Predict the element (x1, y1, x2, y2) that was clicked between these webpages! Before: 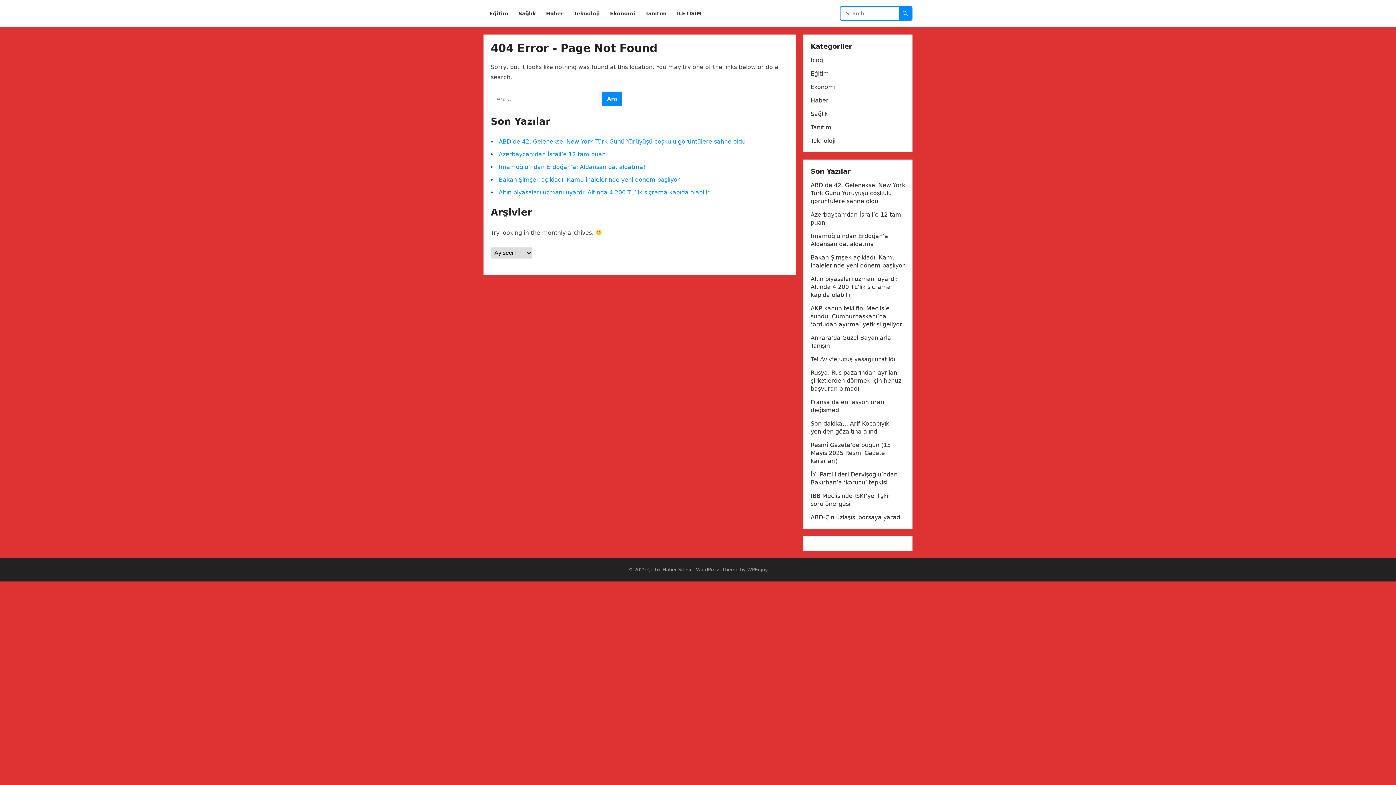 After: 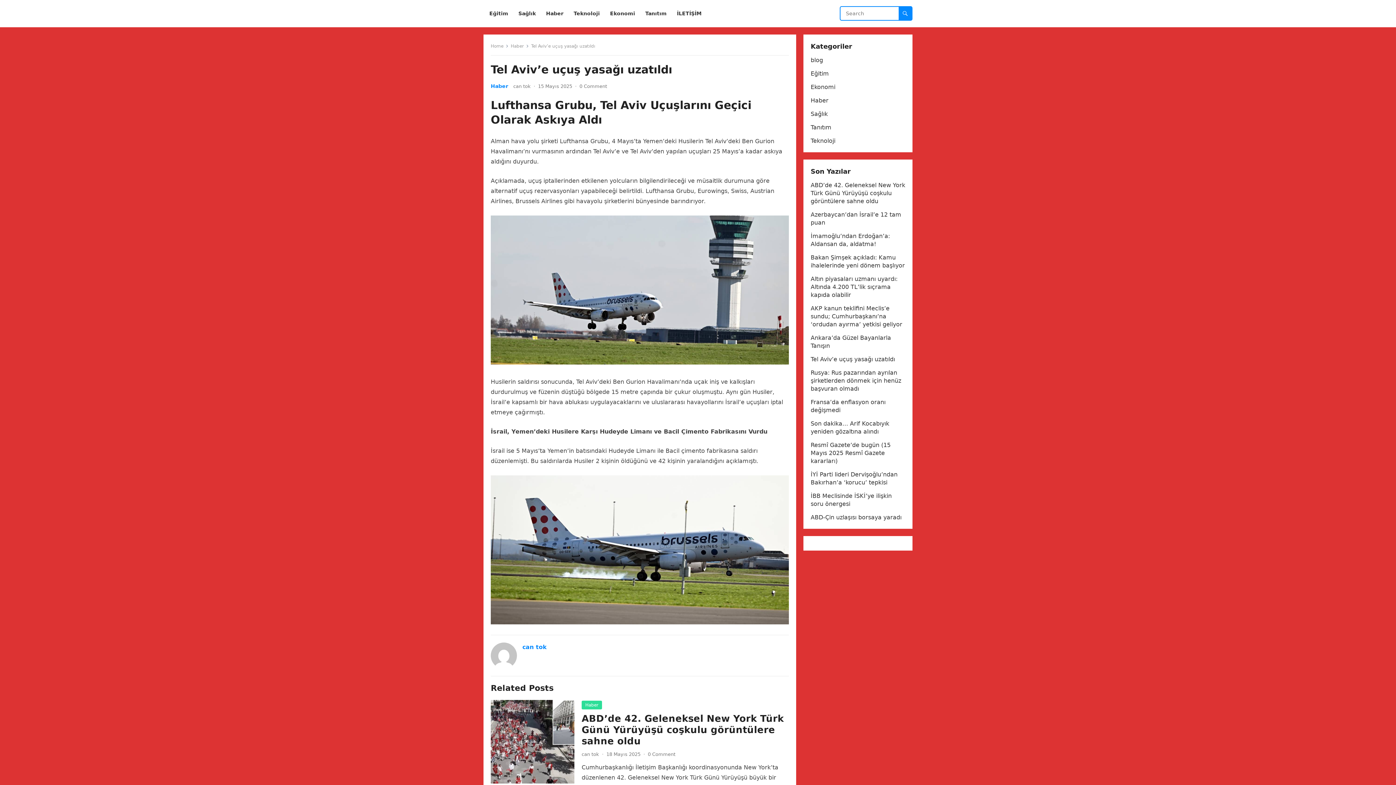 Action: bbox: (810, 356, 895, 362) label: Tel Aviv’e uçuş yasağı uzatıldı